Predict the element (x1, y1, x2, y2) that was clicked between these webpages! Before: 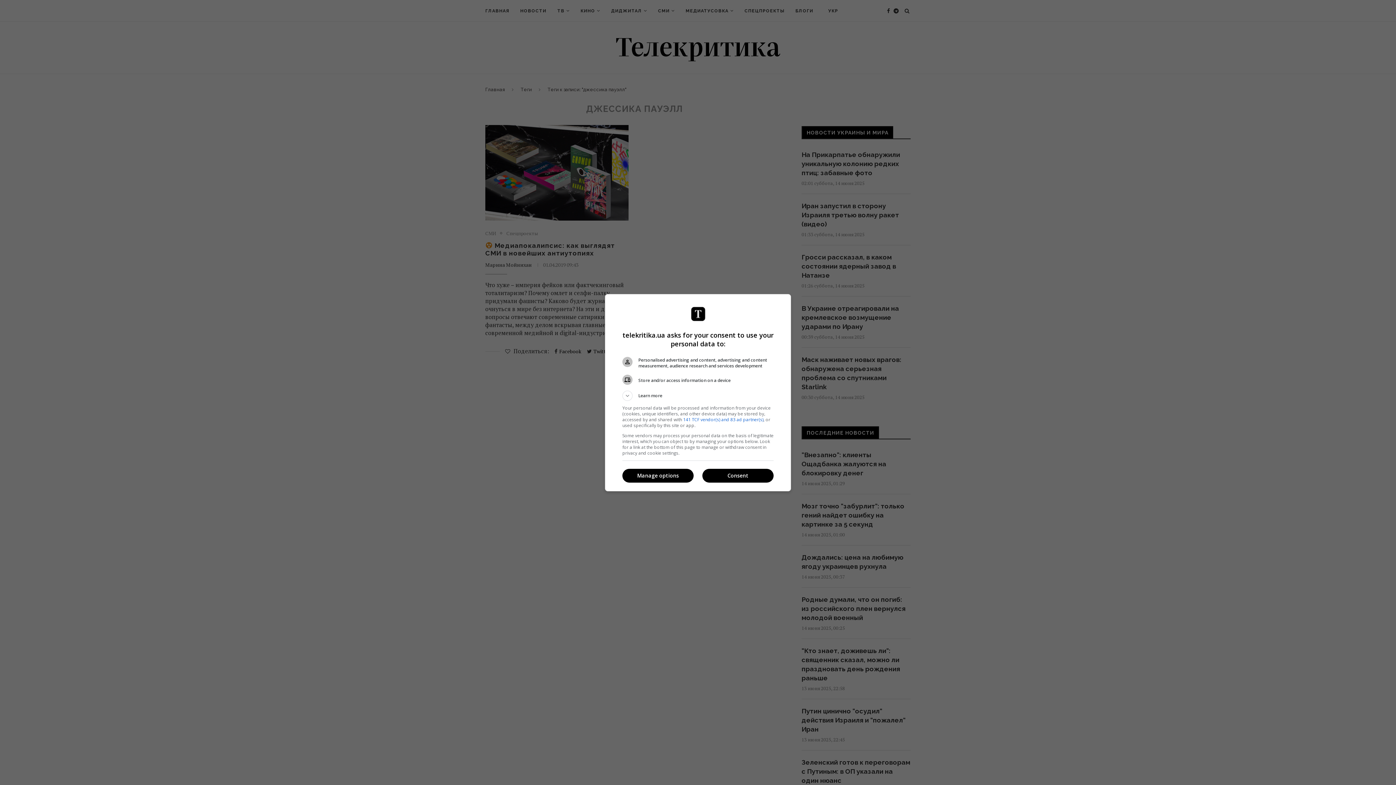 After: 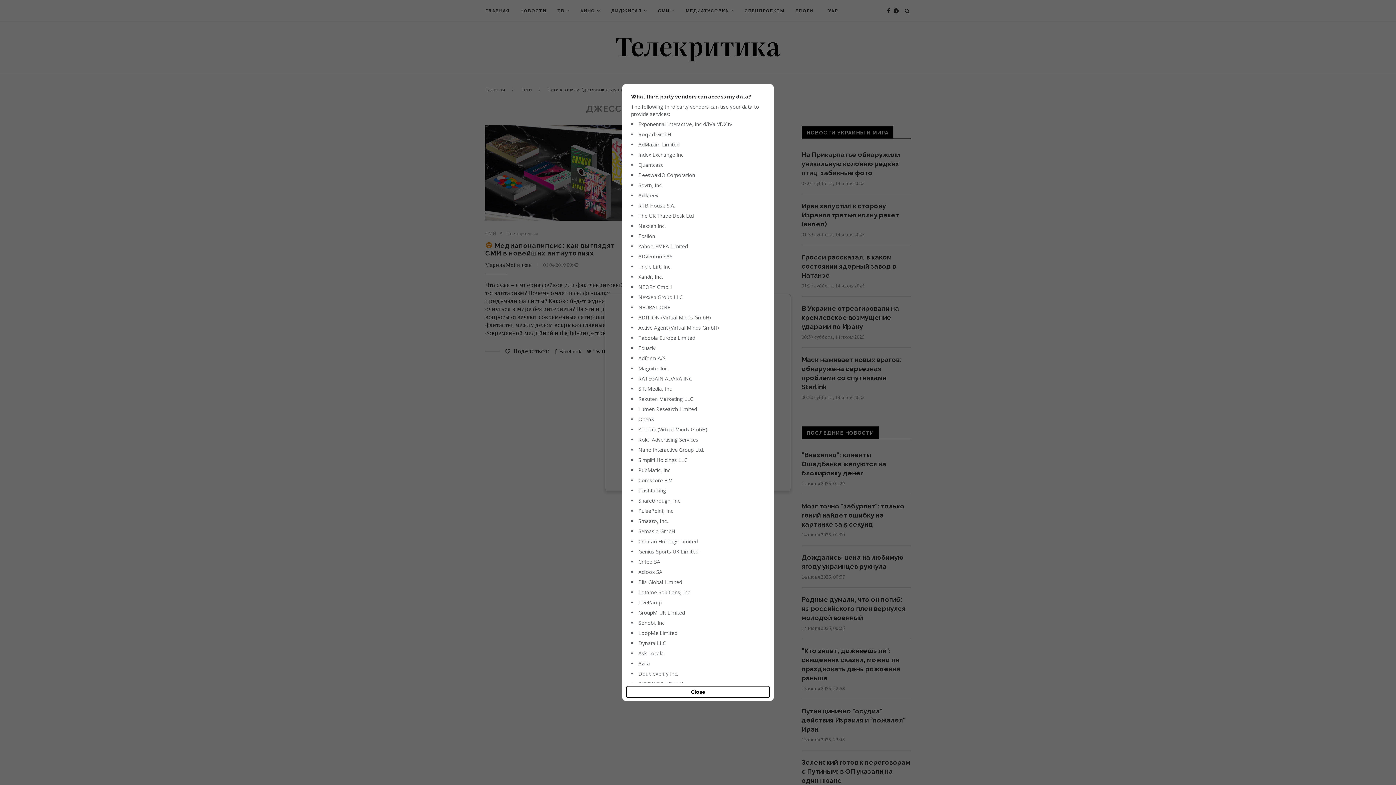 Action: bbox: (683, 416, 763, 422) label: 141 TCF vendor(s) and 83 ad partner(s)